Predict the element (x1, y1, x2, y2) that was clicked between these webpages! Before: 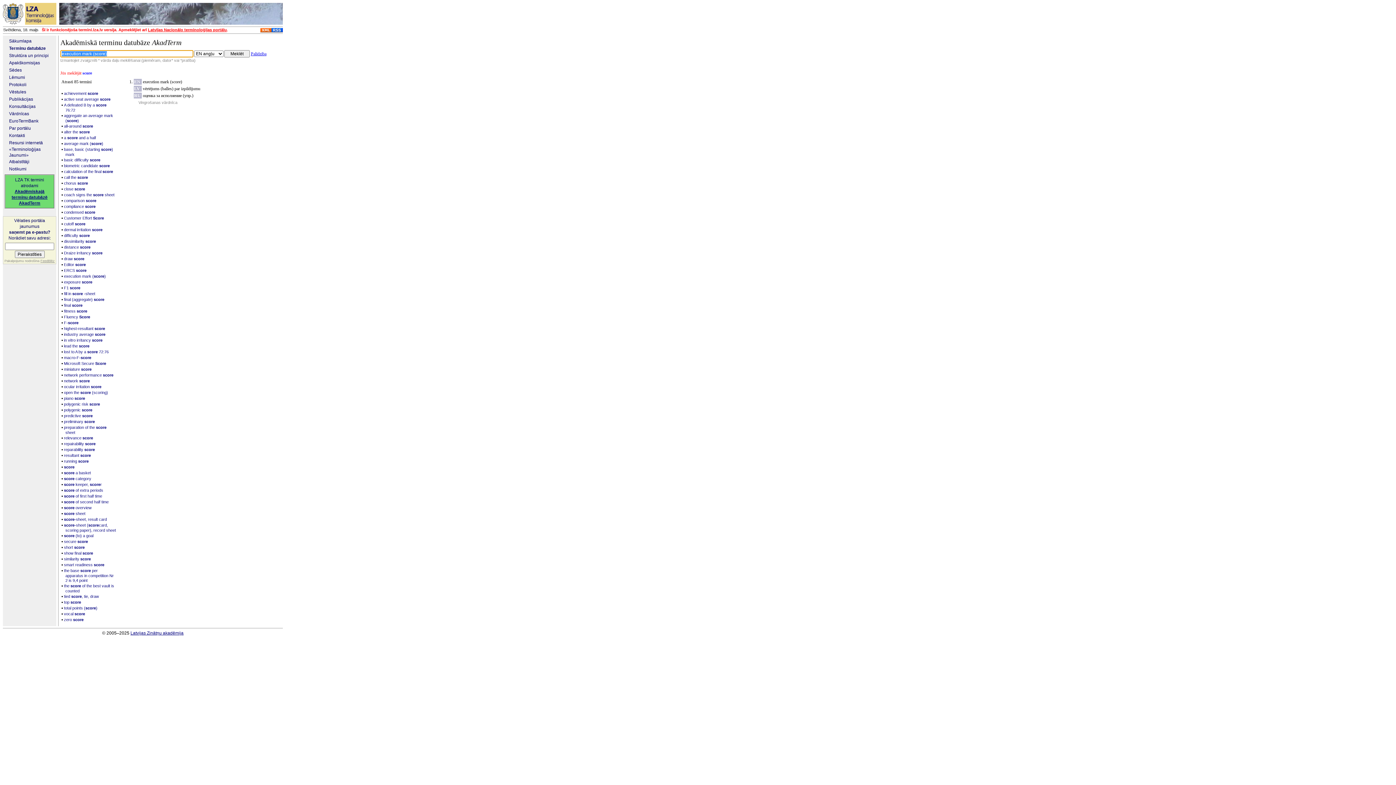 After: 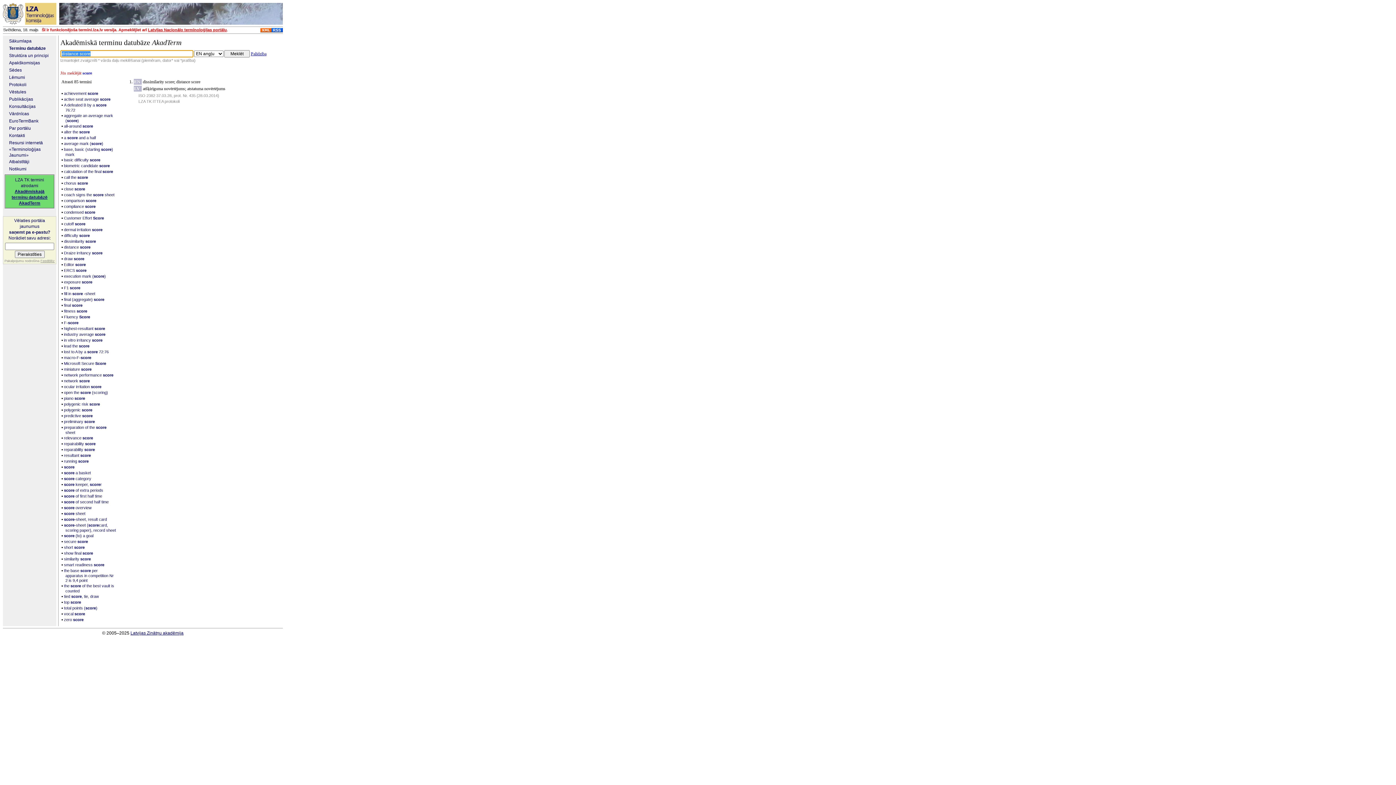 Action: label: distance score bbox: (64, 245, 90, 249)